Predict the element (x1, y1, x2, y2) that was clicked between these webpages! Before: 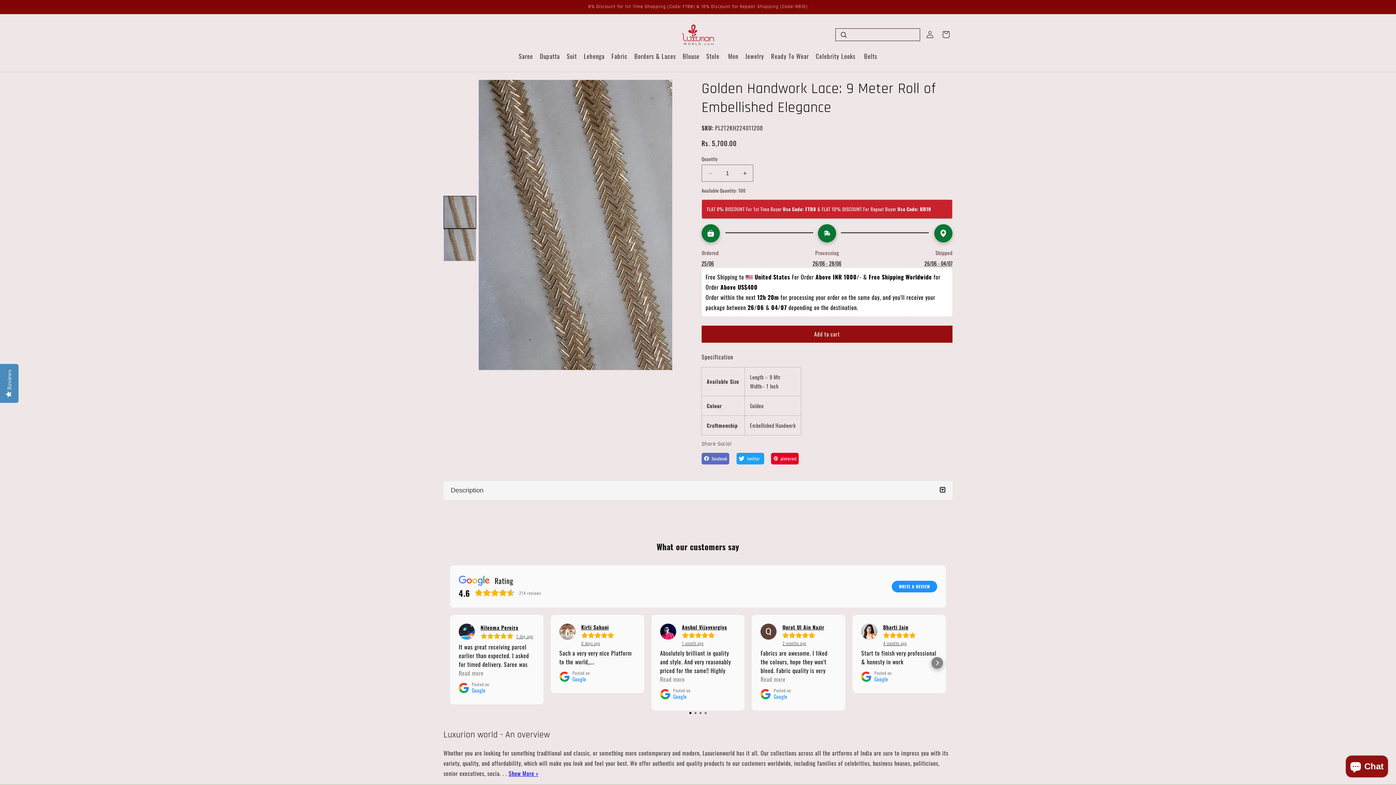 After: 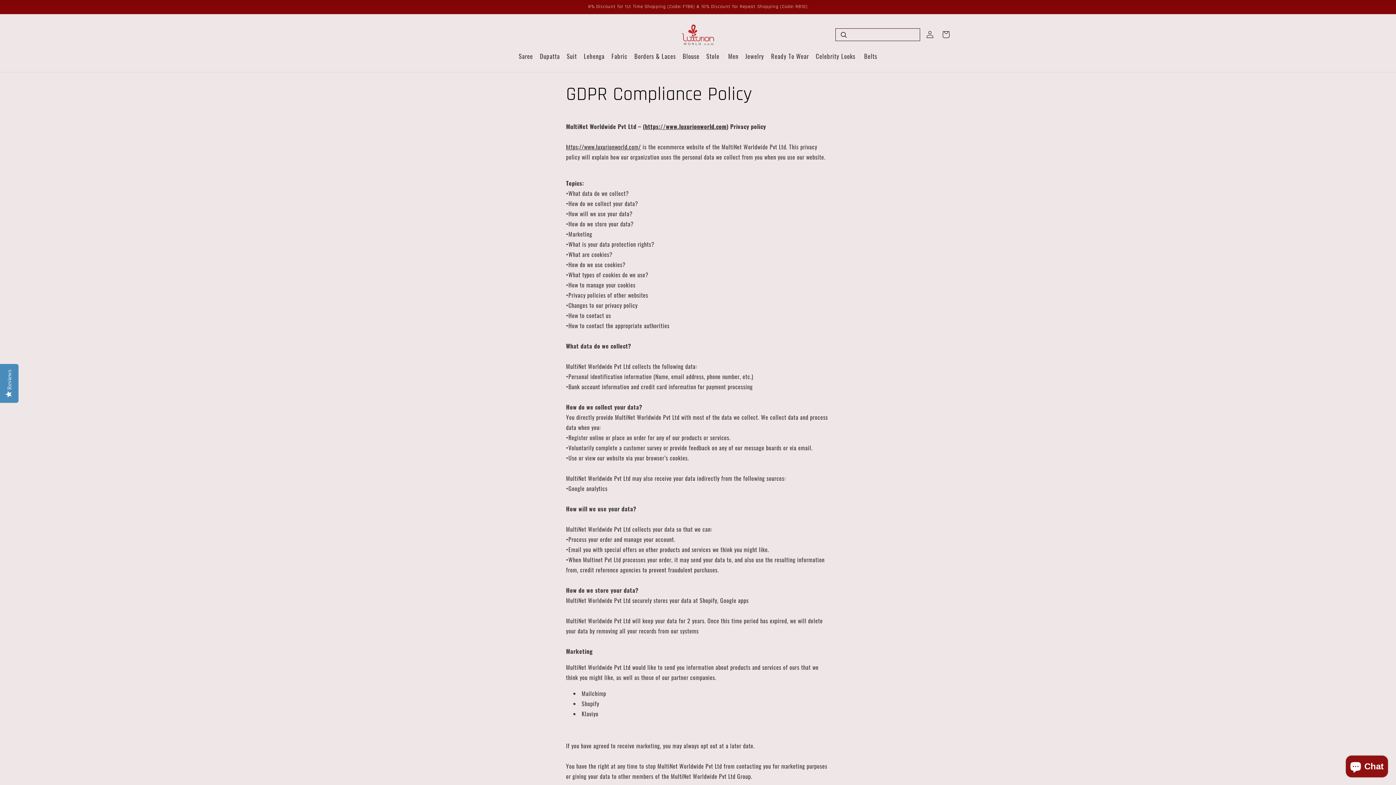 Action: label: GDPR Compliance bbox: (616, 661, 652, 674)